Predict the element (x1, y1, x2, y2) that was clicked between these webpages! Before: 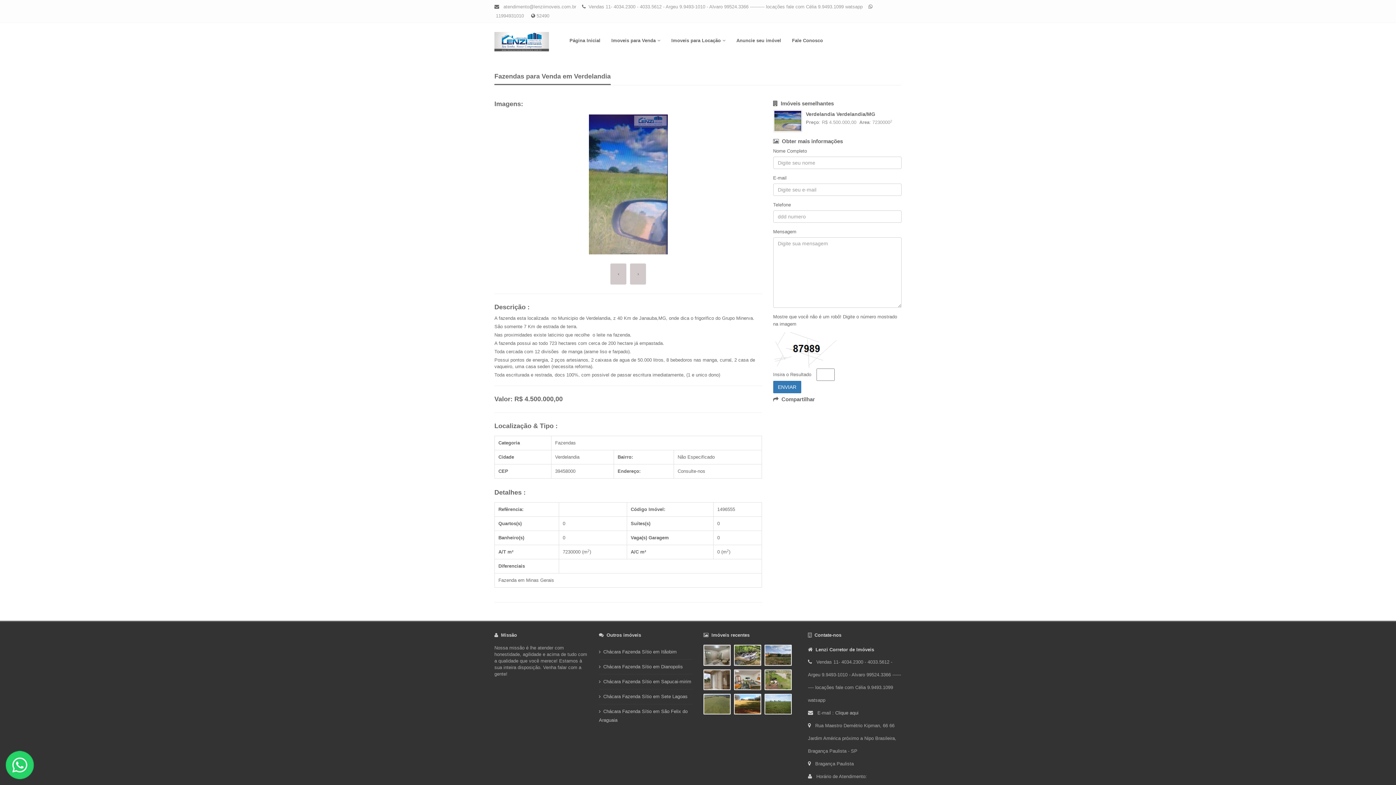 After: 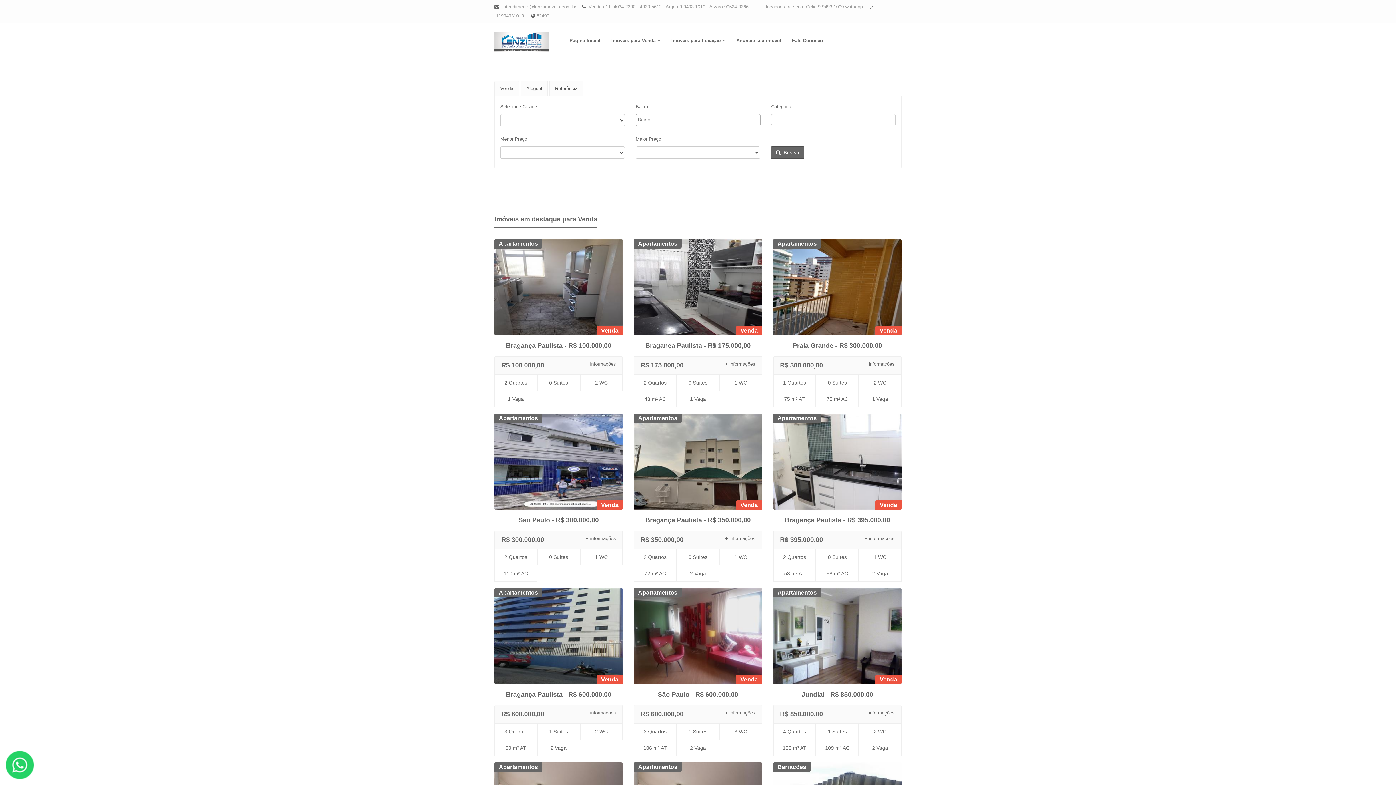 Action: bbox: (494, 32, 553, 51)